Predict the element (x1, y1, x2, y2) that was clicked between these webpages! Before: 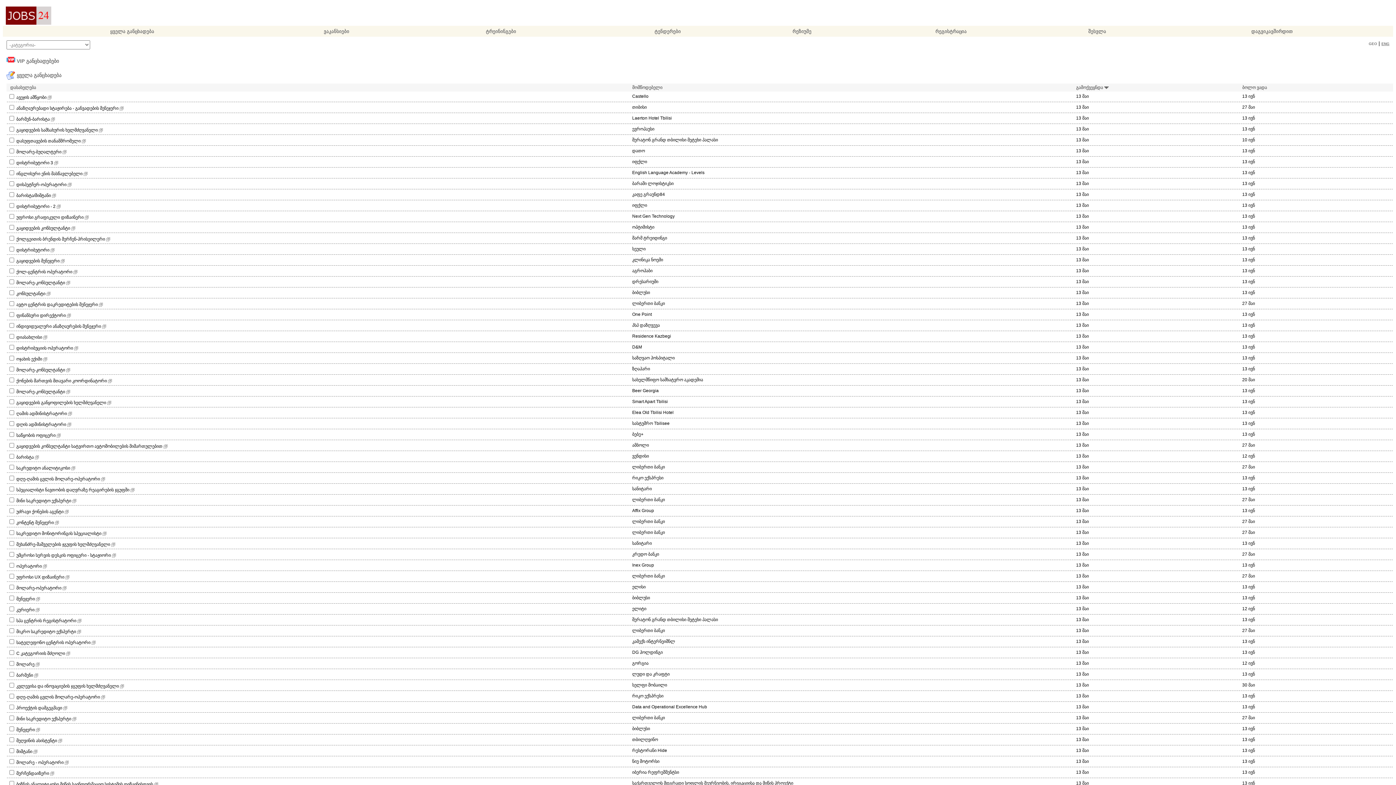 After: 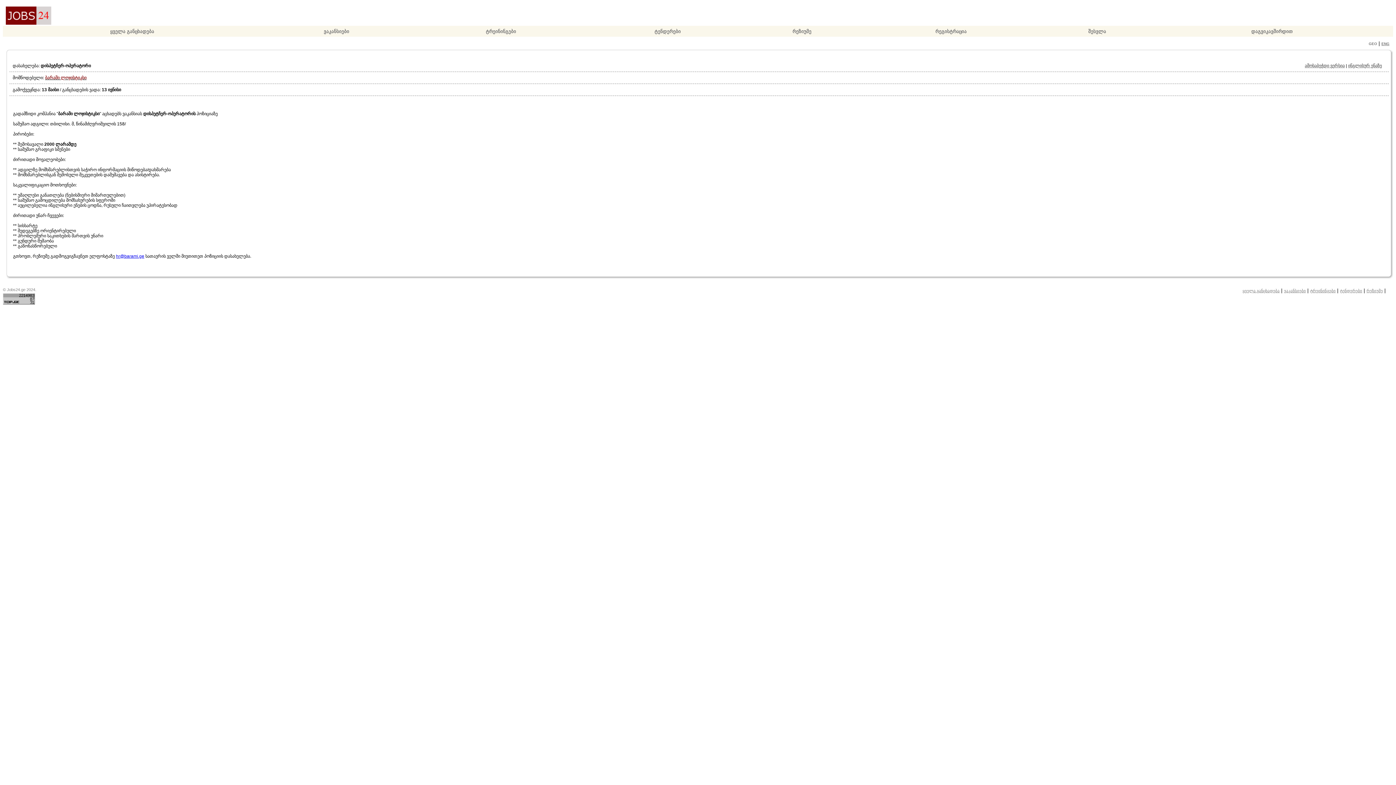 Action: label: დისპეტჩერ-ოპერატორი bbox: (16, 182, 66, 187)